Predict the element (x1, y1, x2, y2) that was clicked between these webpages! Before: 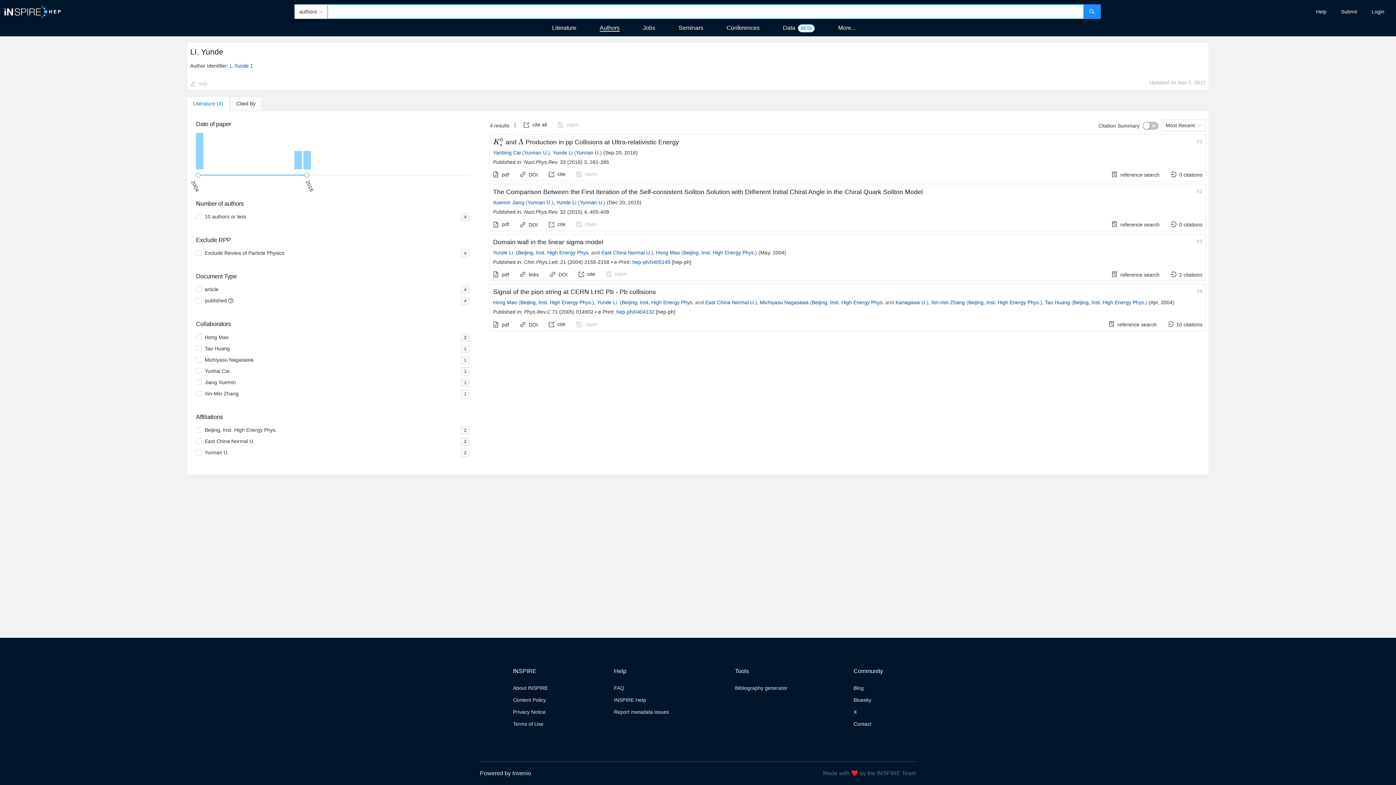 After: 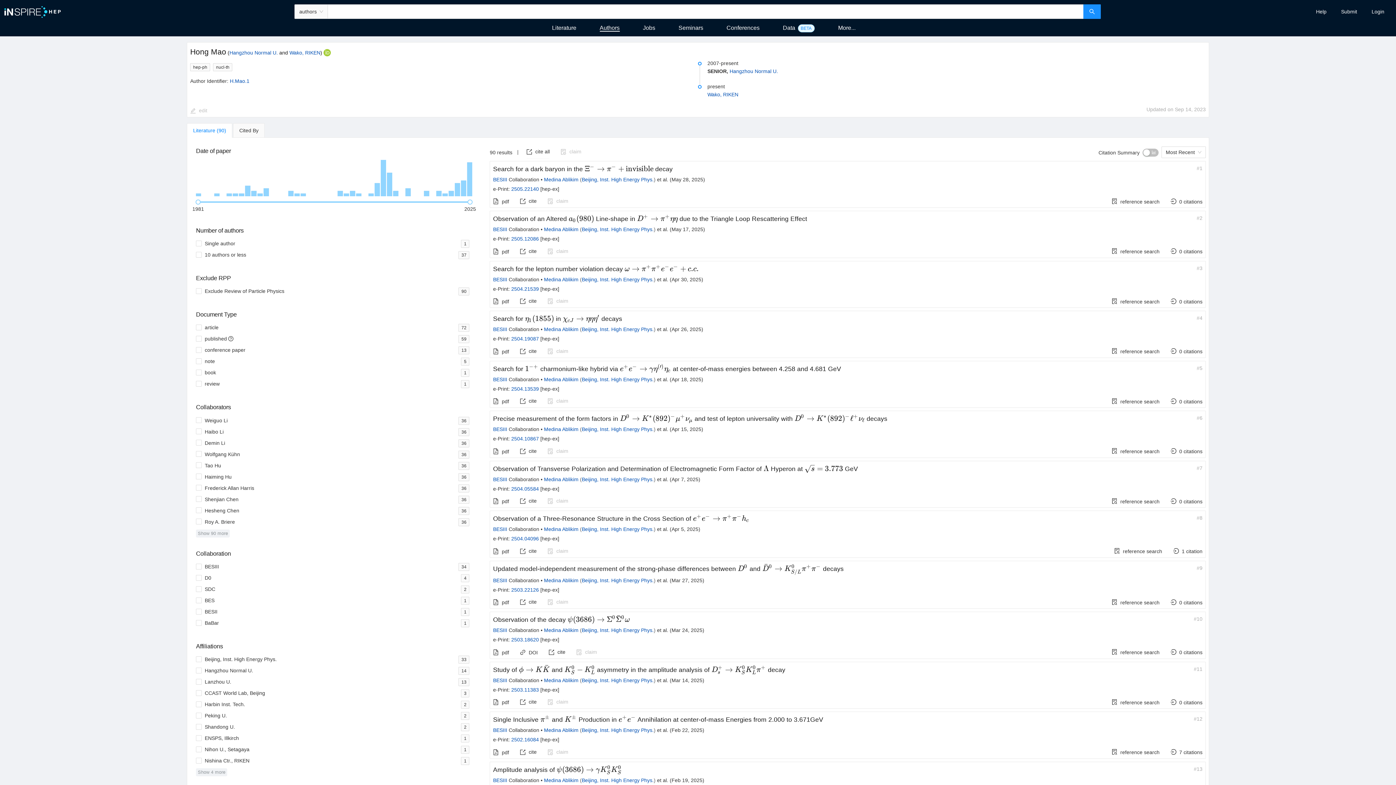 Action: bbox: (656, 249, 680, 255) label: Hong Mao